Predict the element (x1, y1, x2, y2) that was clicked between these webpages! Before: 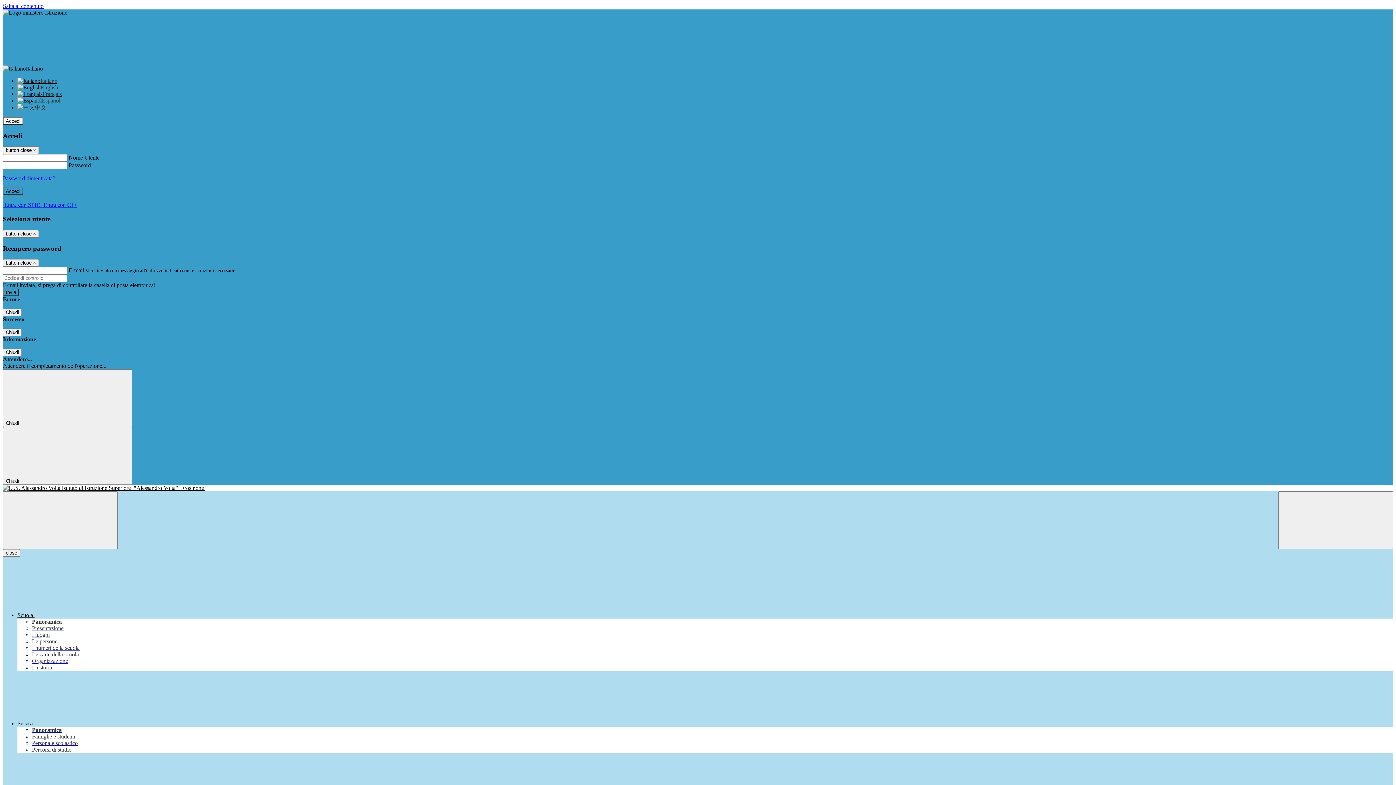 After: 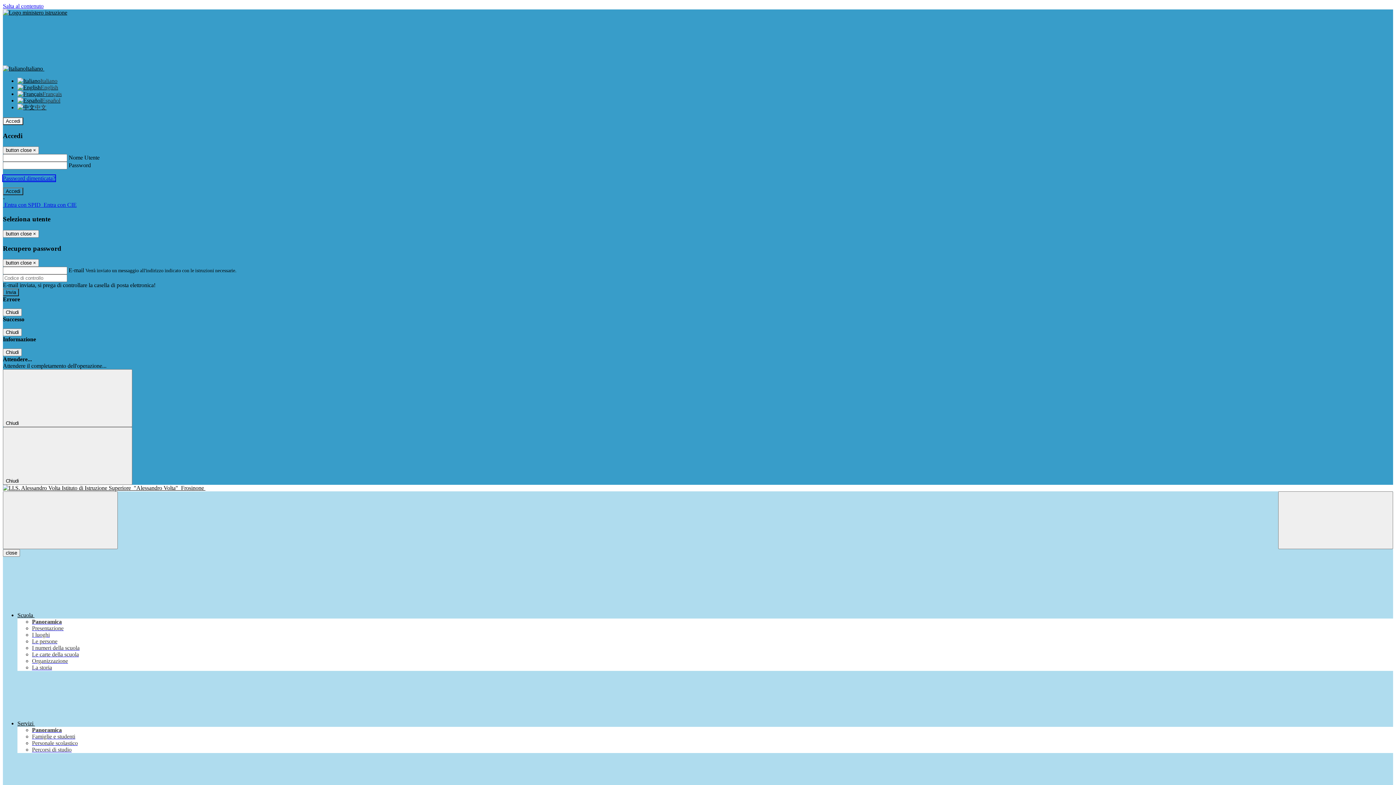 Action: bbox: (2, 175, 55, 181) label: Password dimenticata?